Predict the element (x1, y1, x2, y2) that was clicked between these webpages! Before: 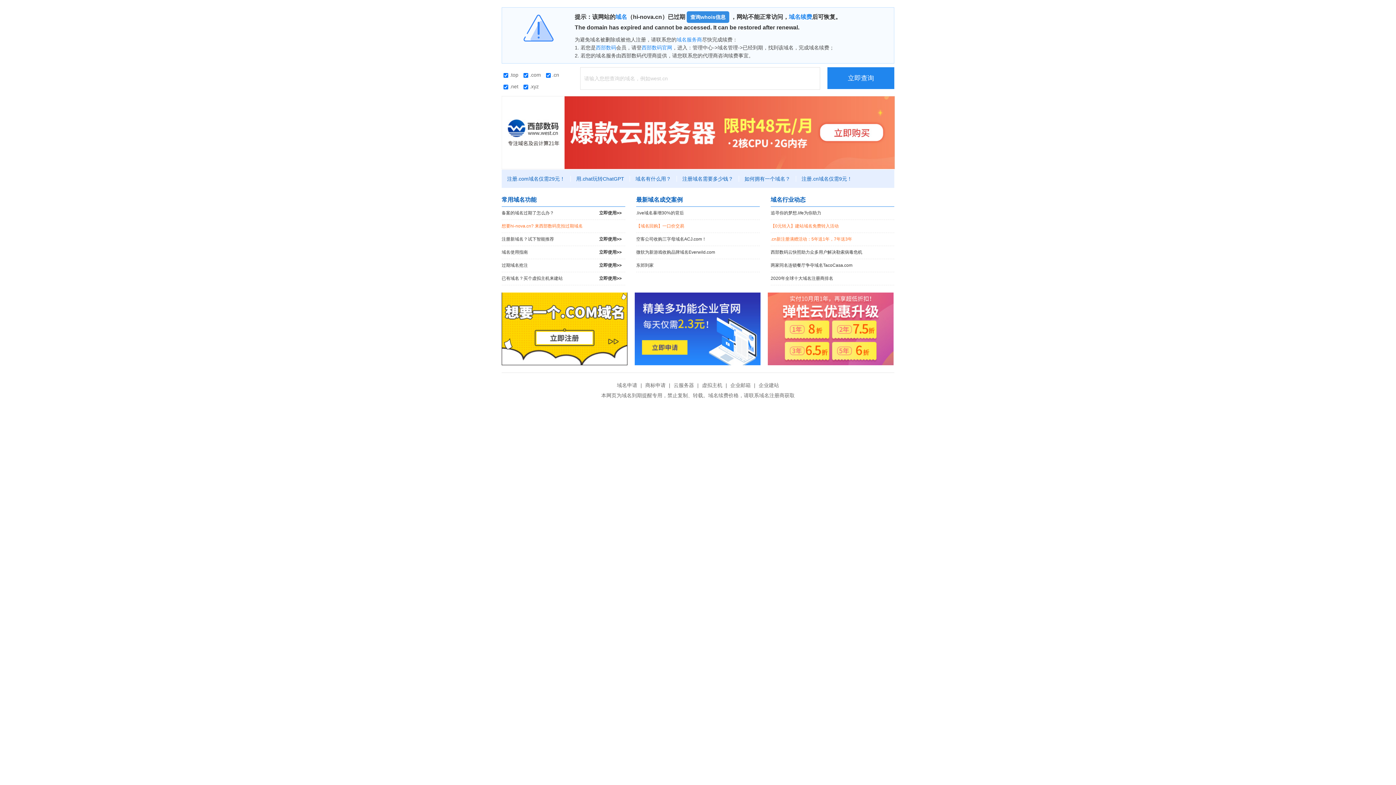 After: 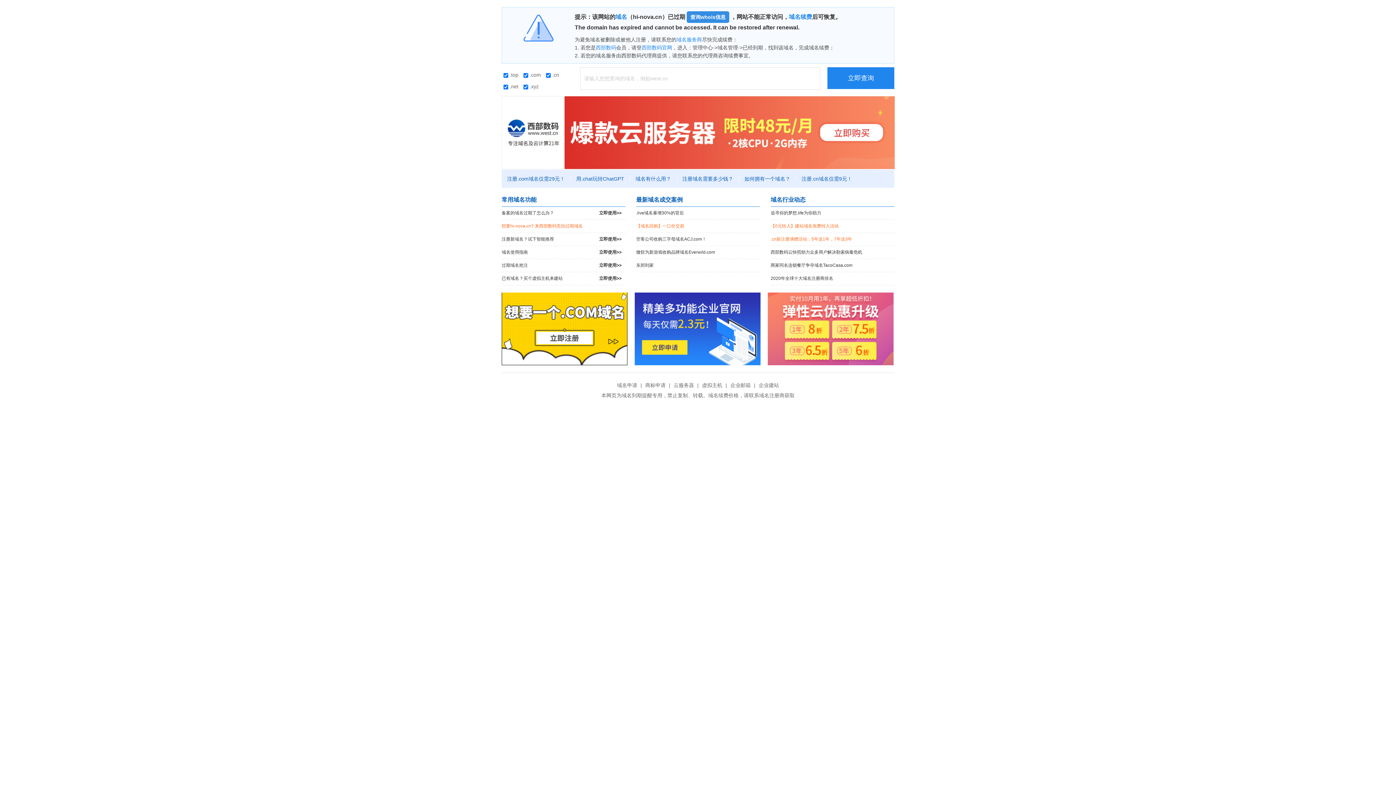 Action: label: 立即查询 bbox: (827, 67, 894, 89)